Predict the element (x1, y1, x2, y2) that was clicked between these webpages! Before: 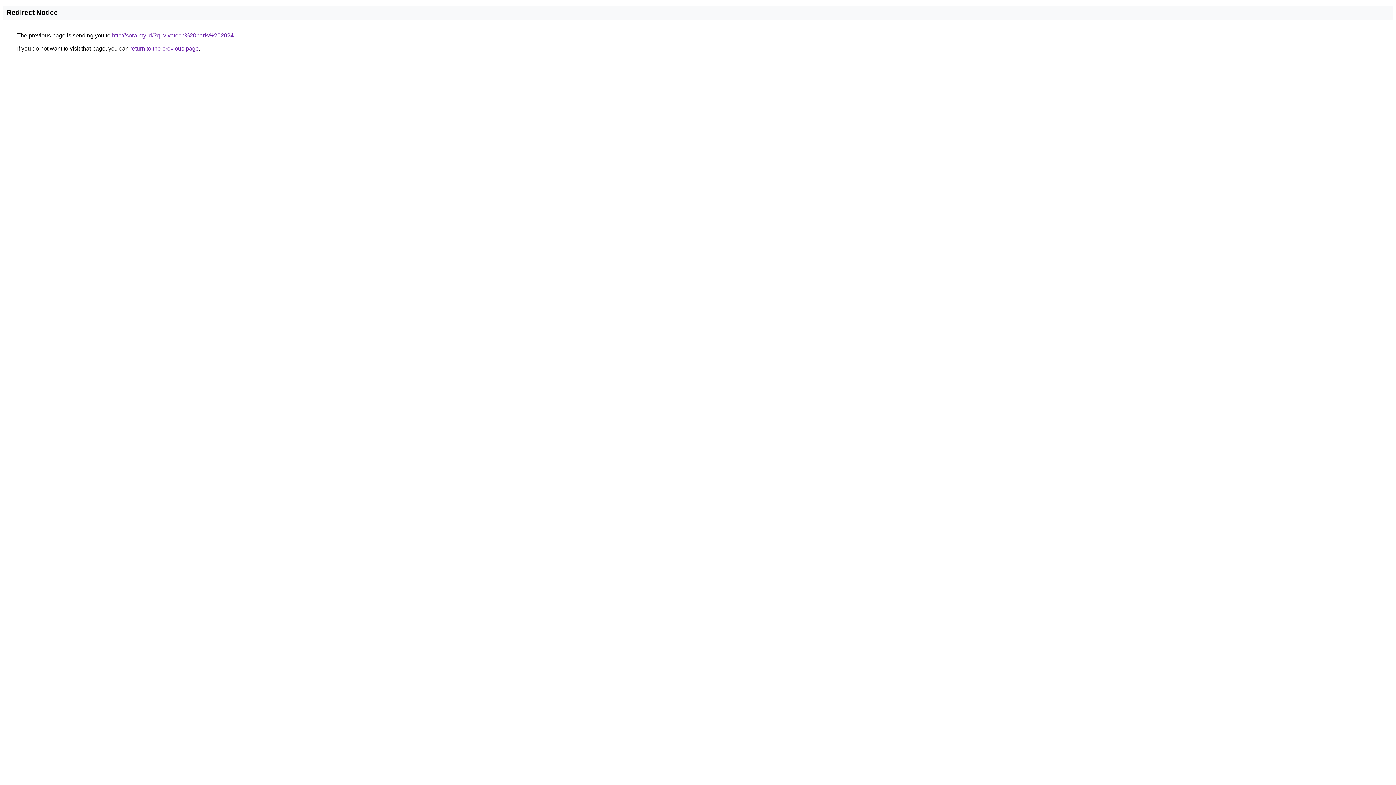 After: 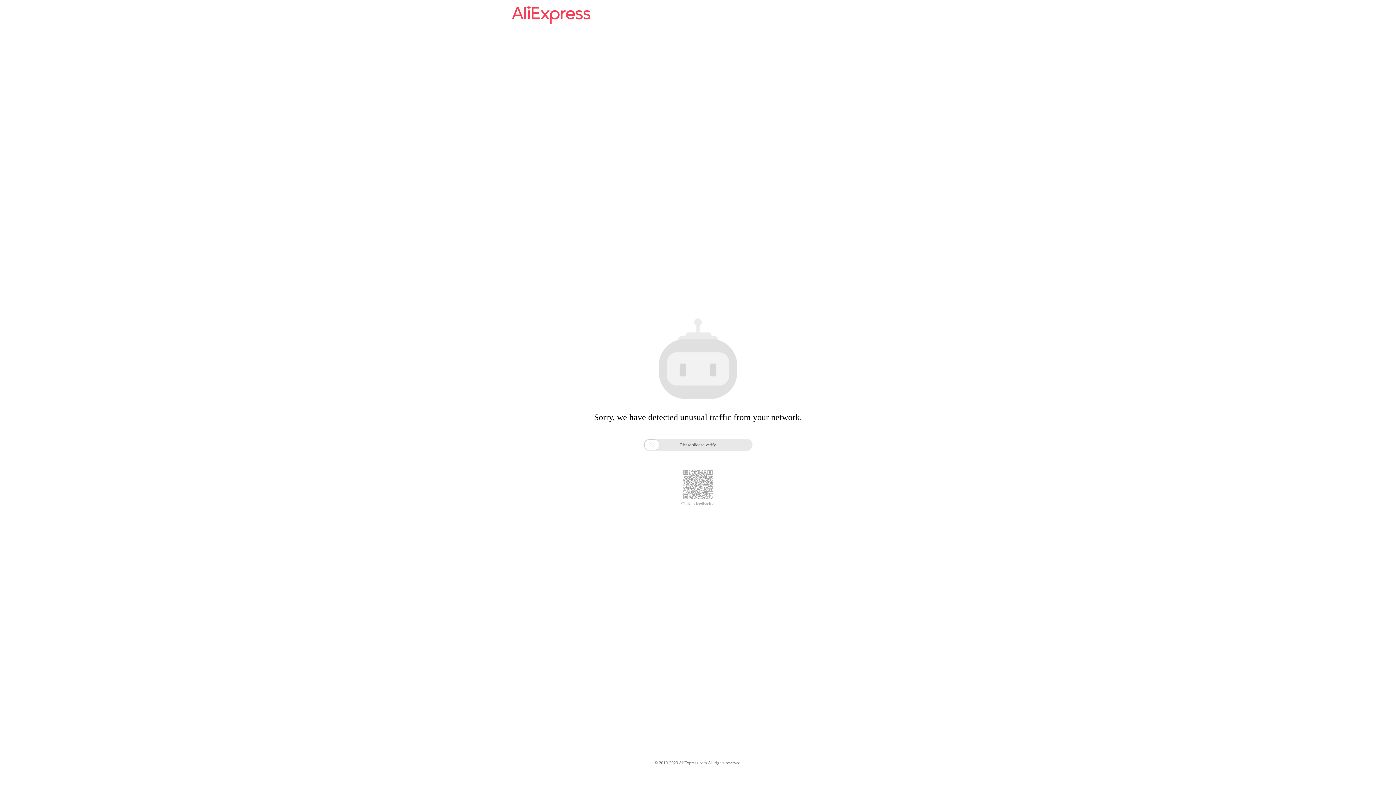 Action: label: http://sora.my.id/?q=vivatech%20paris%202024 bbox: (112, 32, 233, 38)